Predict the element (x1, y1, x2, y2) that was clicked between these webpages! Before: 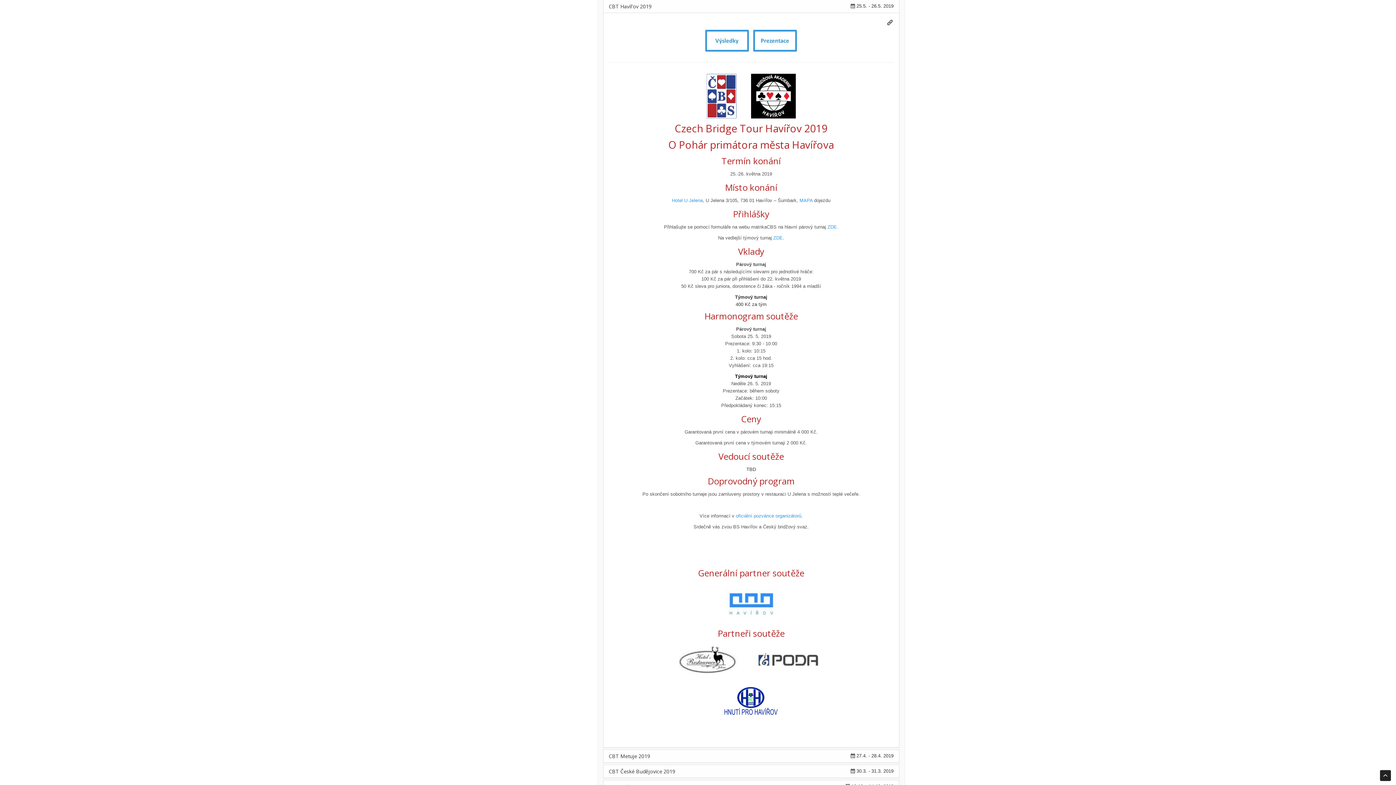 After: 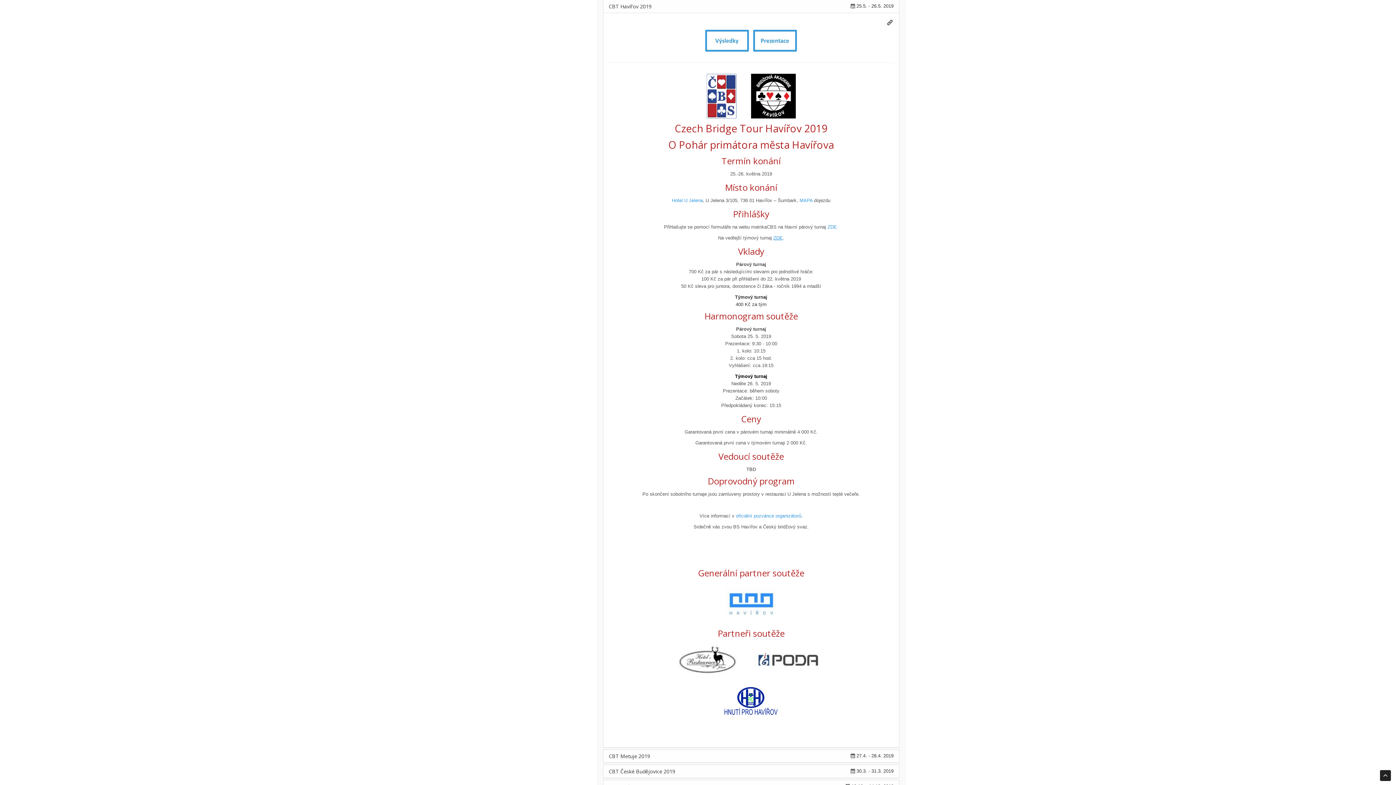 Action: bbox: (773, 235, 783, 240) label: ZDE